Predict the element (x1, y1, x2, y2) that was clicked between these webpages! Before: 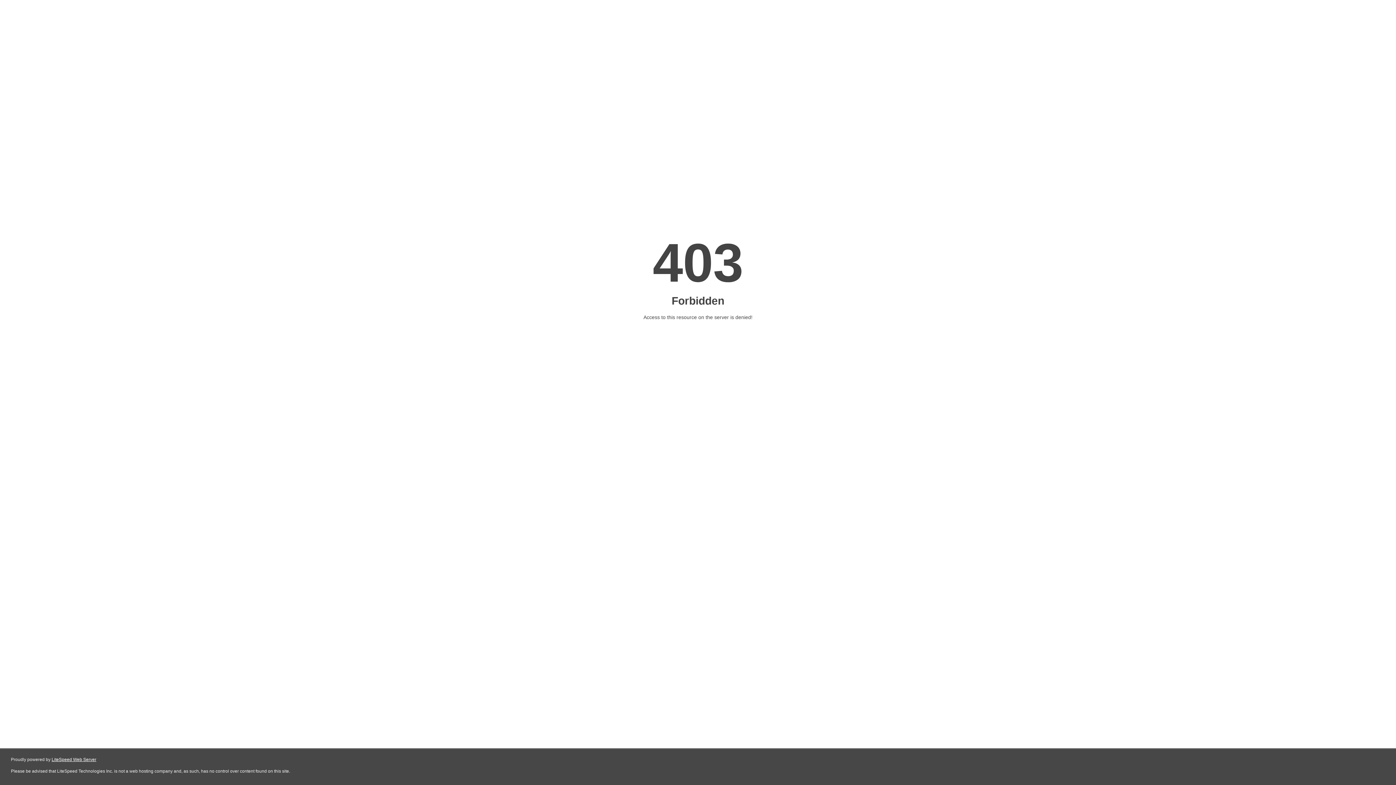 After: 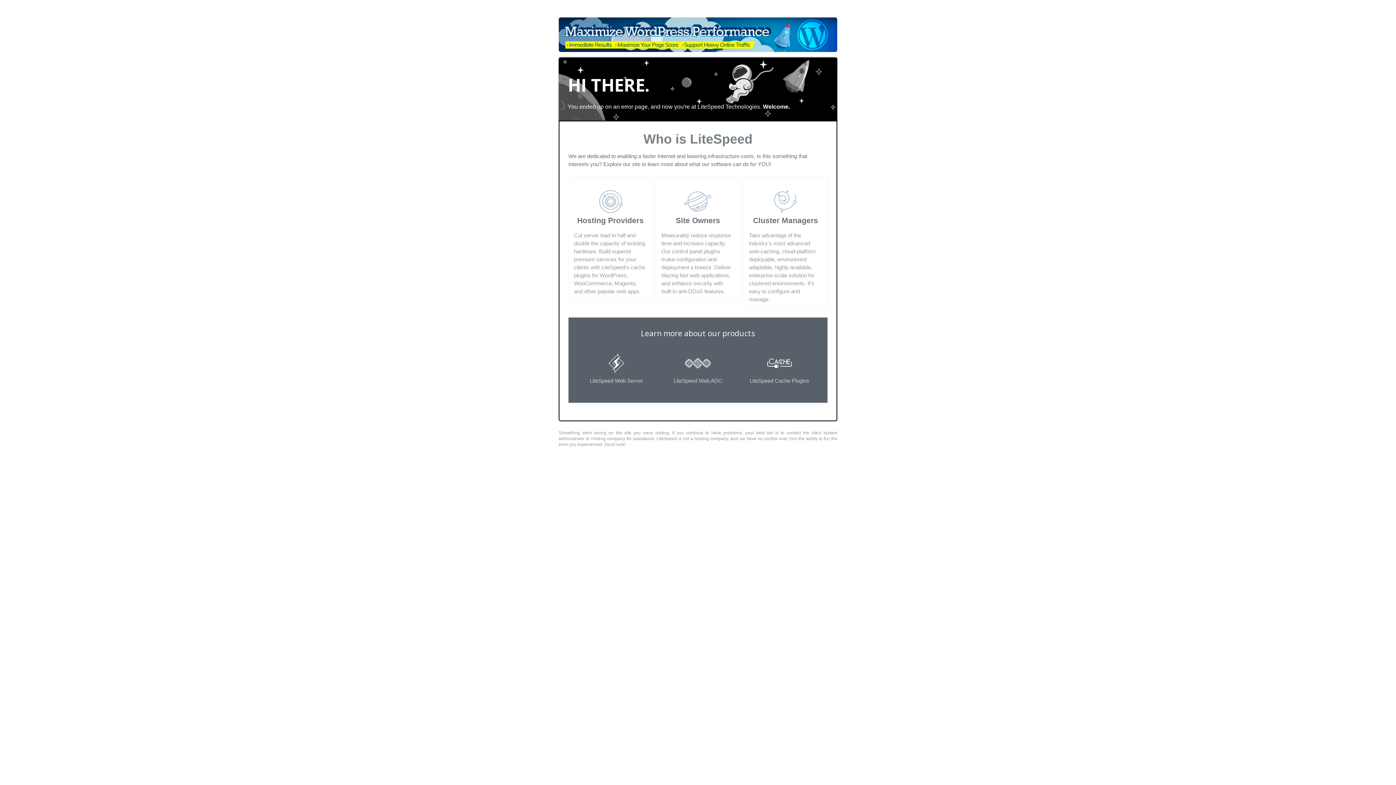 Action: bbox: (51, 757, 96, 762) label: LiteSpeed Web Server